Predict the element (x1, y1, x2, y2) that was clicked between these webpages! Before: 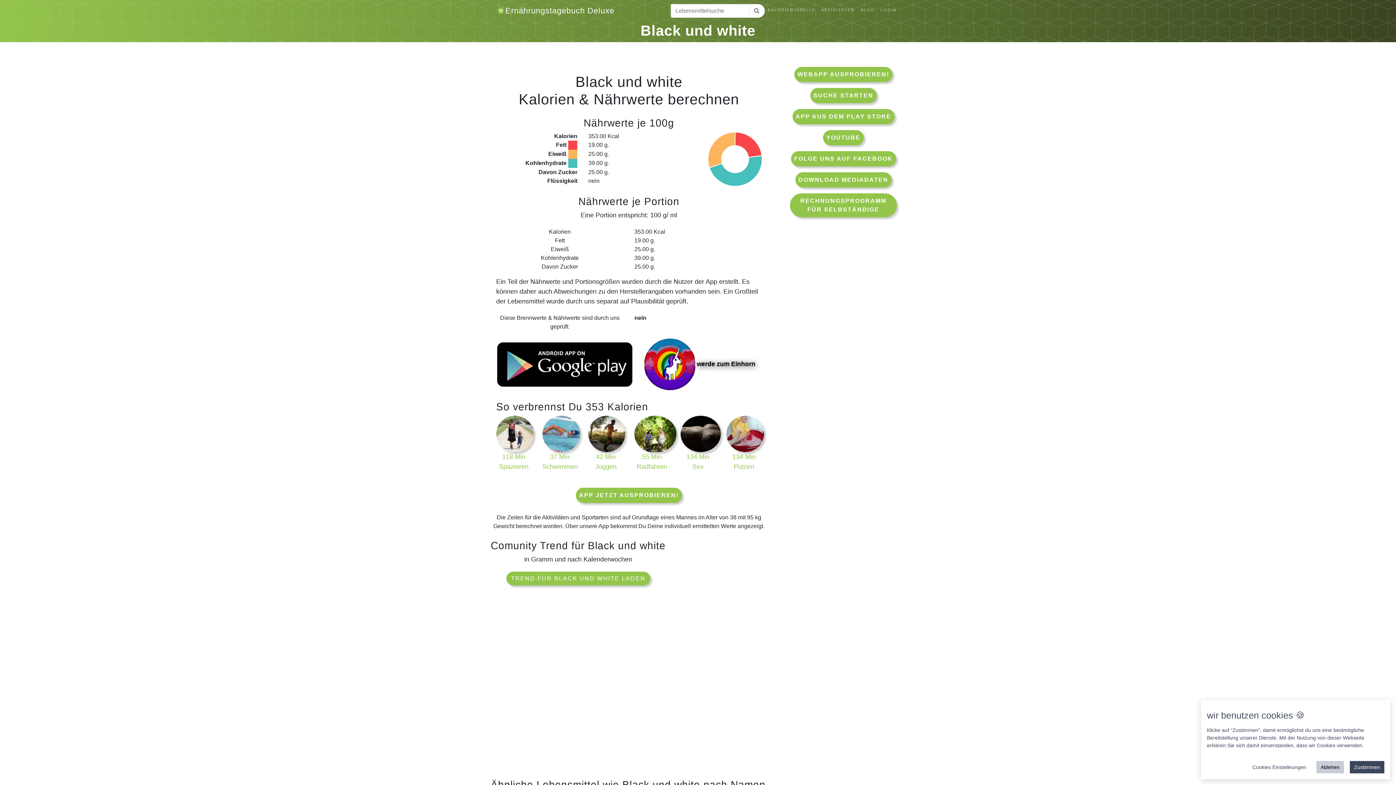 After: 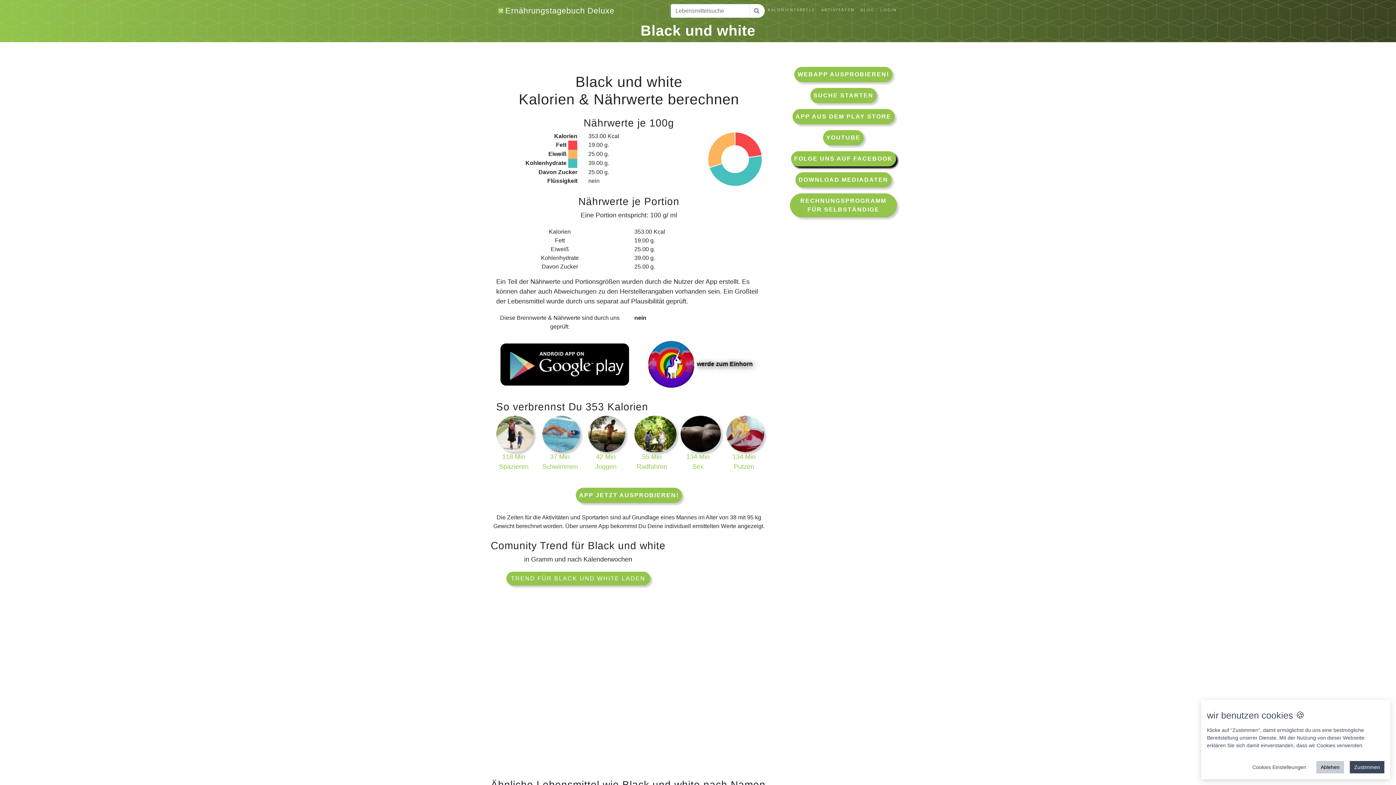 Action: bbox: (791, 151, 896, 166) label: FOLGE UNS AUF FACEBOOK